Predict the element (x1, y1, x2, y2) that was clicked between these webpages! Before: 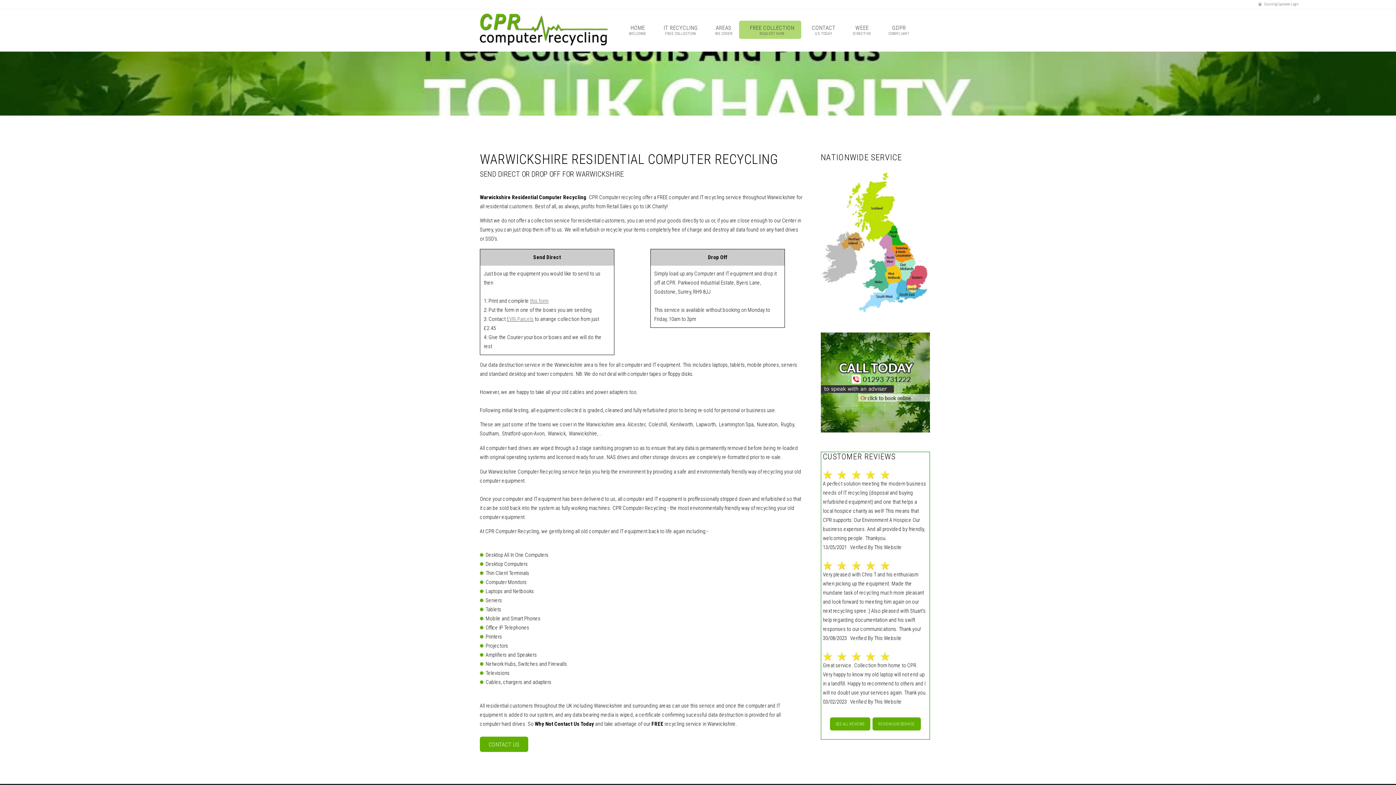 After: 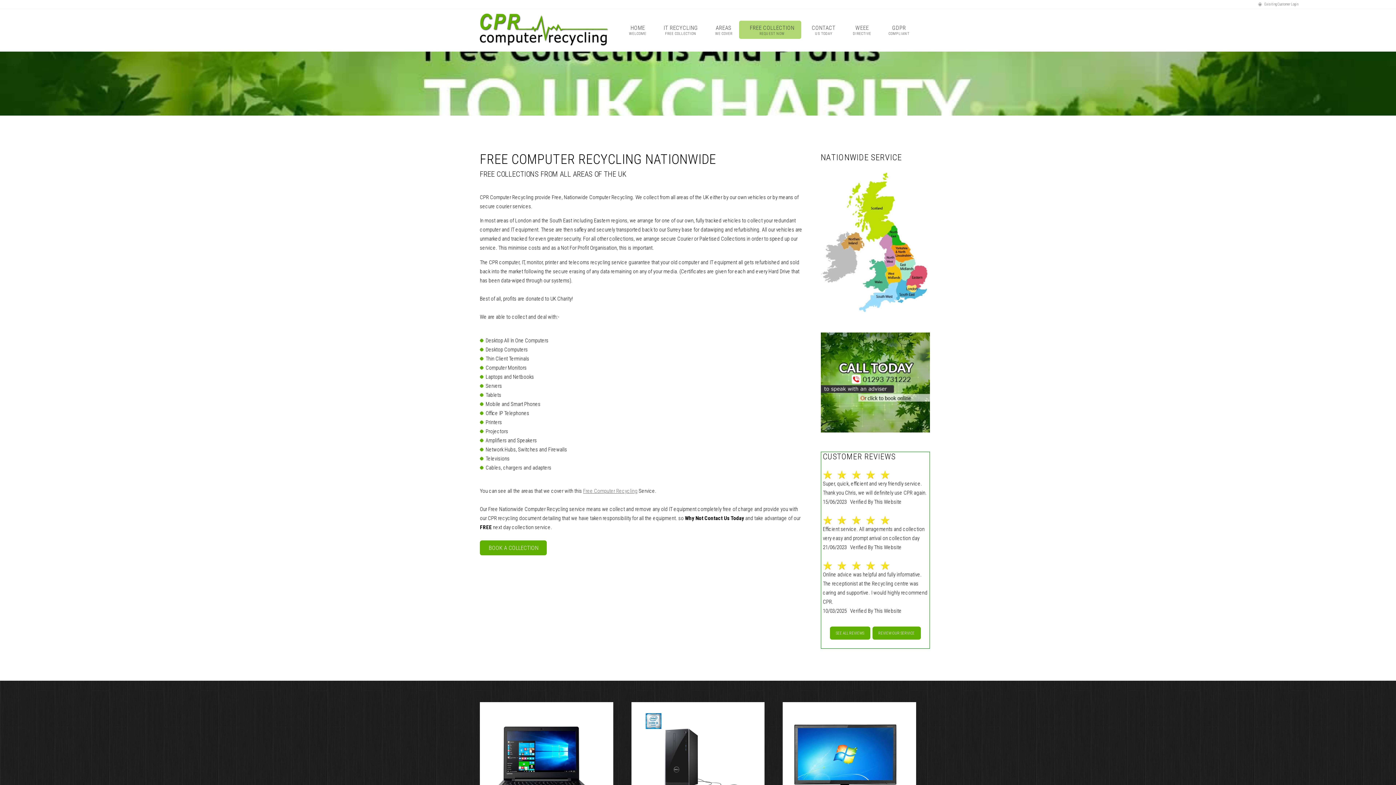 Action: label: AREAS
WE COVER bbox: (708, 20, 739, 40)